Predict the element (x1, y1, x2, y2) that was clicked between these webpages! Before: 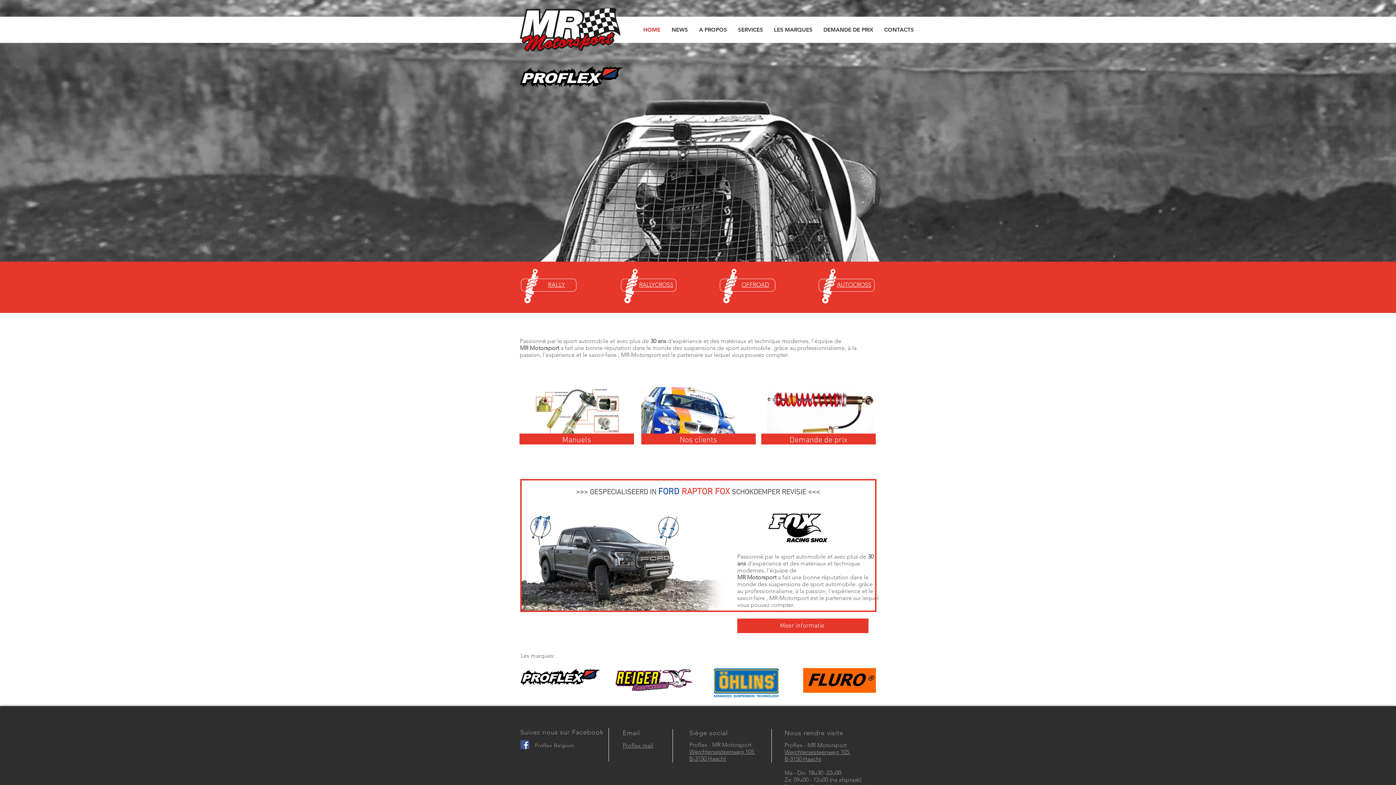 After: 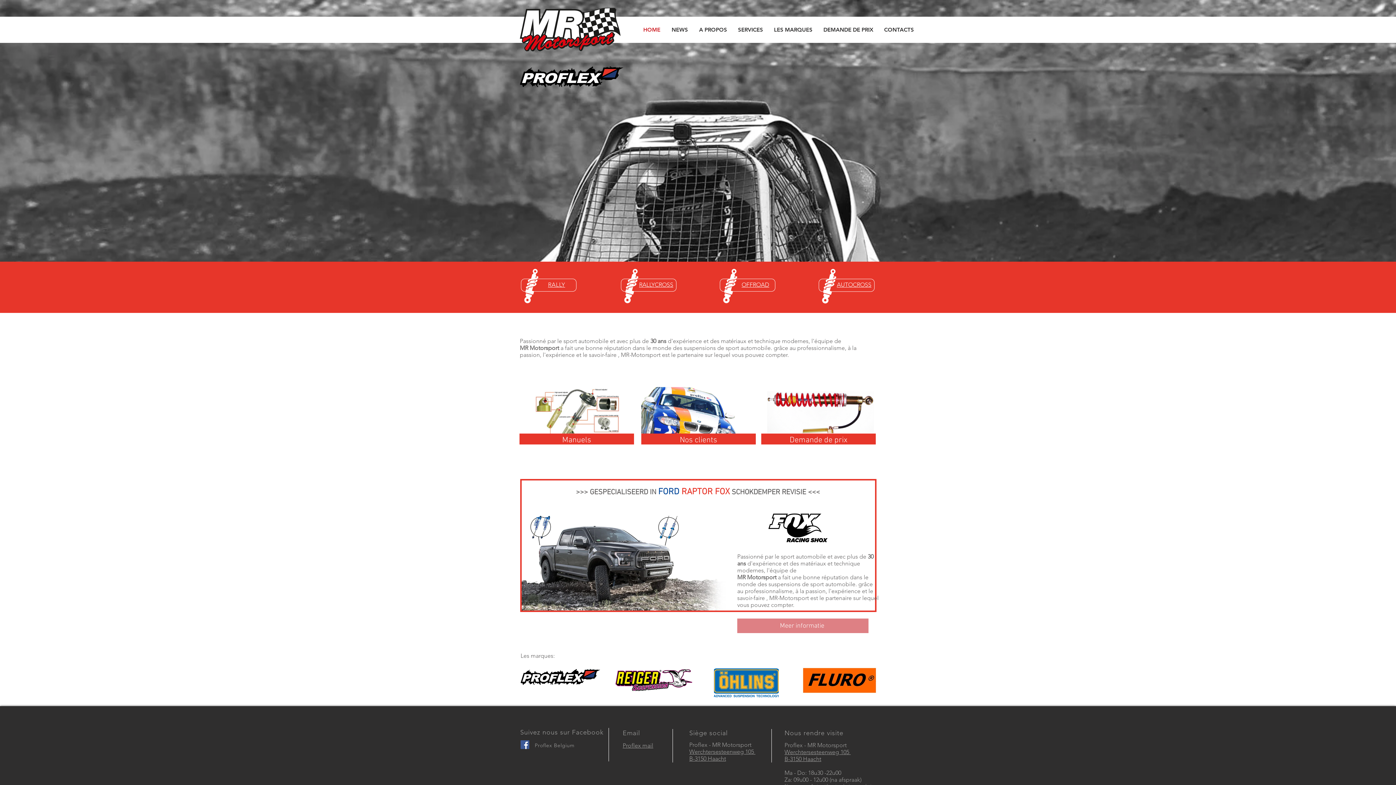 Action: label: Meer informatie bbox: (737, 618, 868, 633)